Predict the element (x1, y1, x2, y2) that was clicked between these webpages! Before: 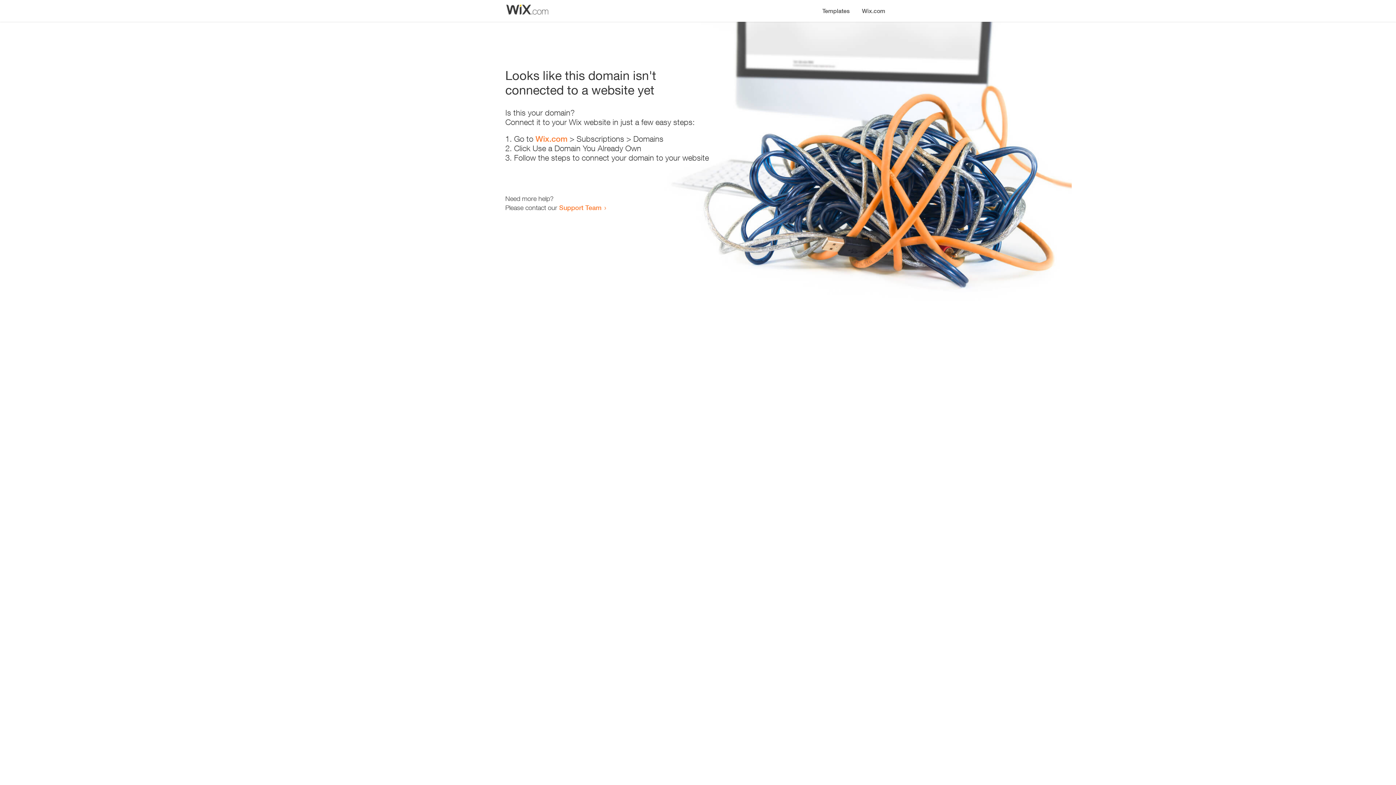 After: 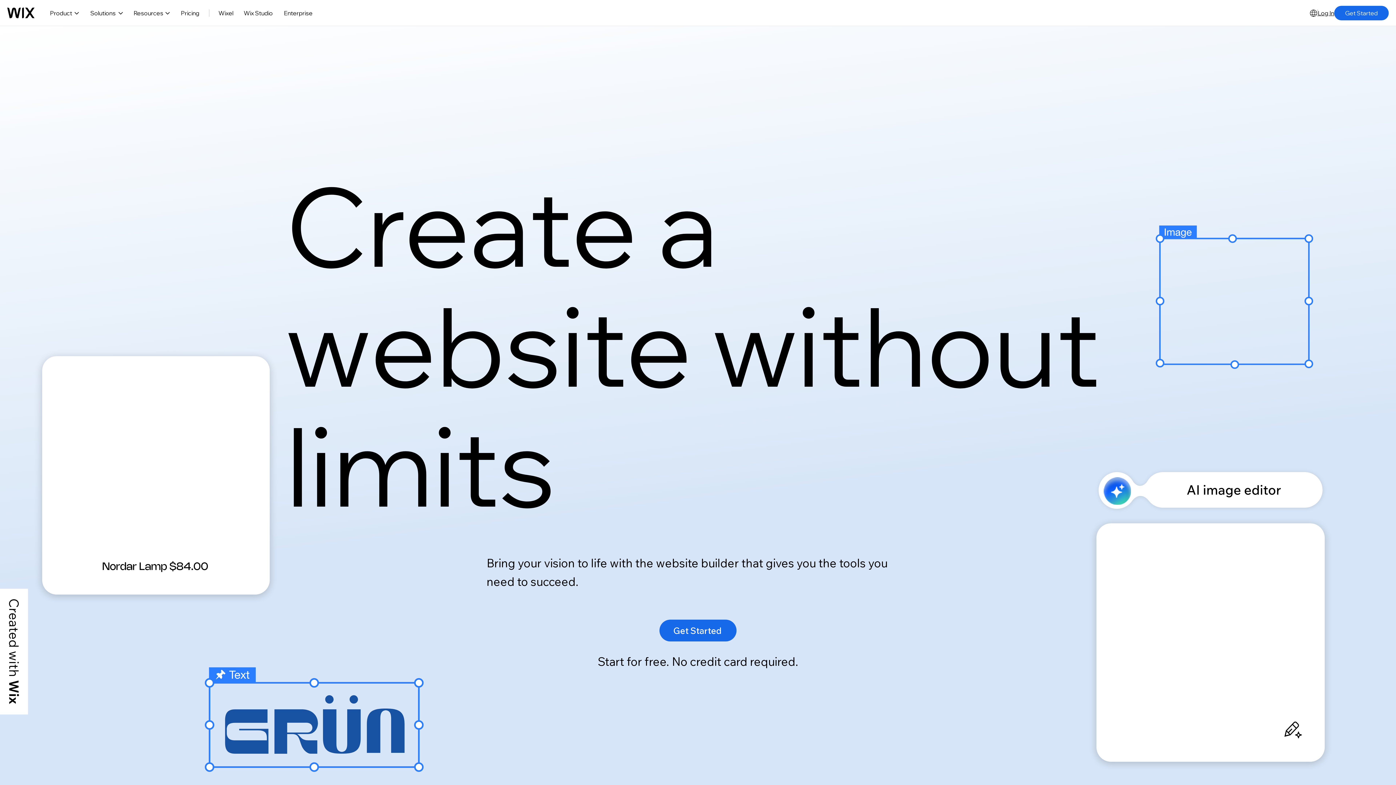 Action: bbox: (535, 134, 567, 143) label: Wix.com